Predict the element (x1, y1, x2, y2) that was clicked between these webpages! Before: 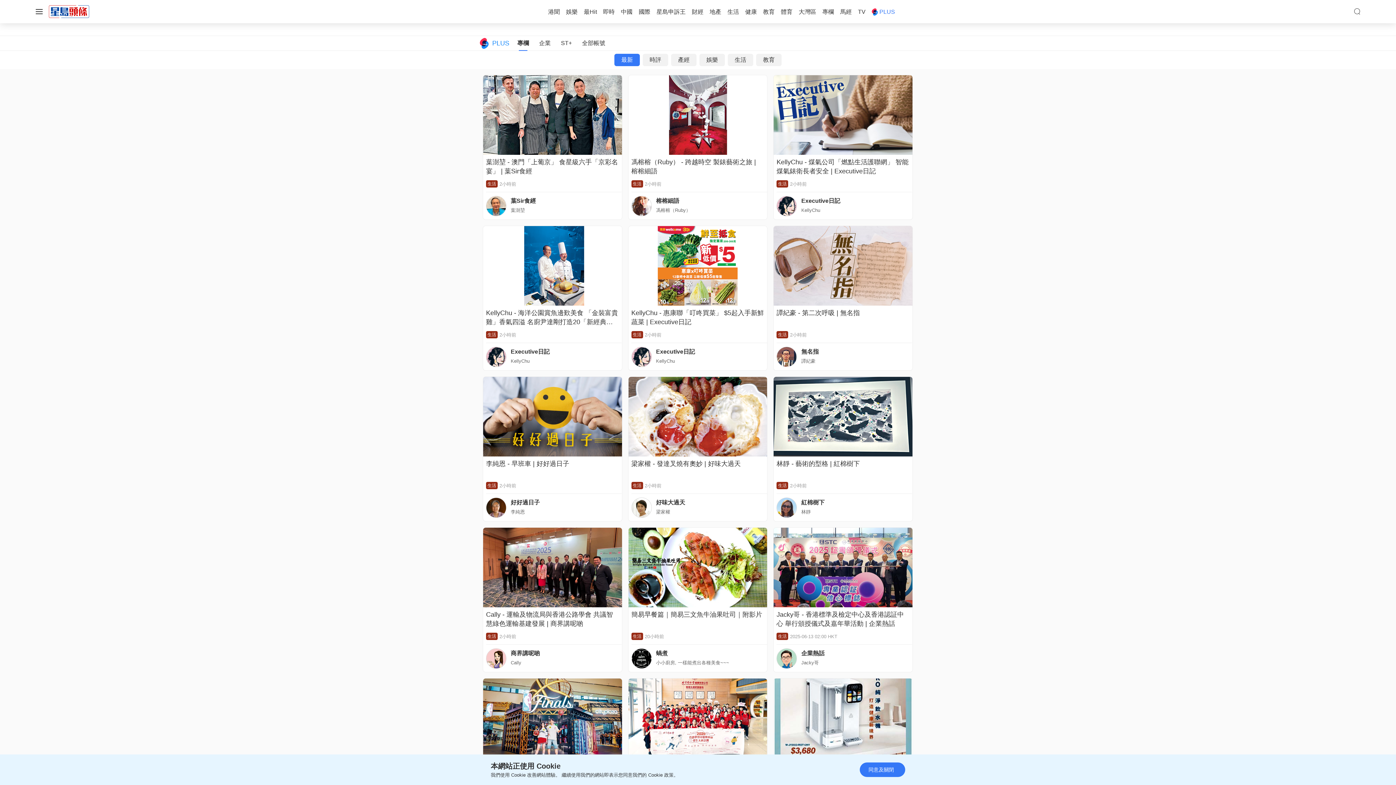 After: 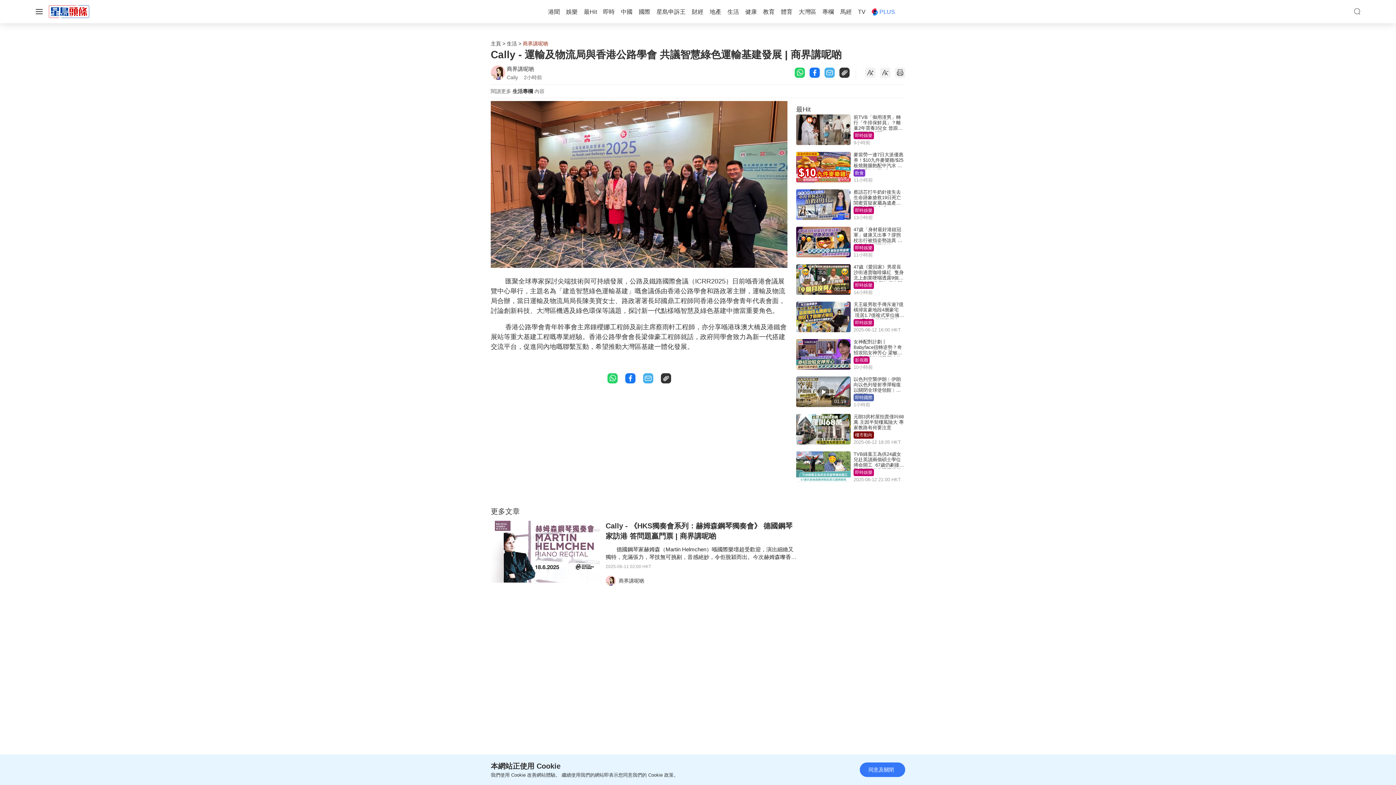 Action: bbox: (482, 563, 622, 570)